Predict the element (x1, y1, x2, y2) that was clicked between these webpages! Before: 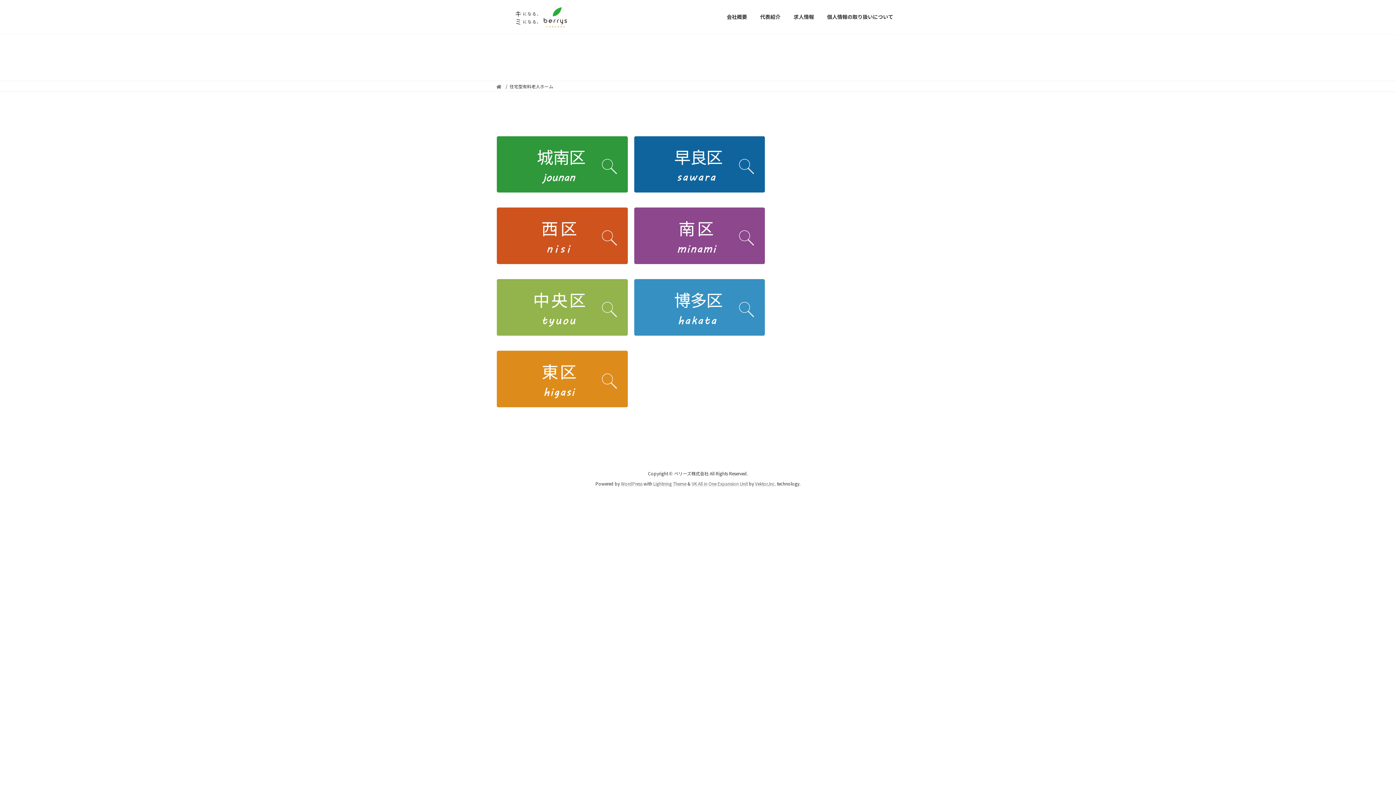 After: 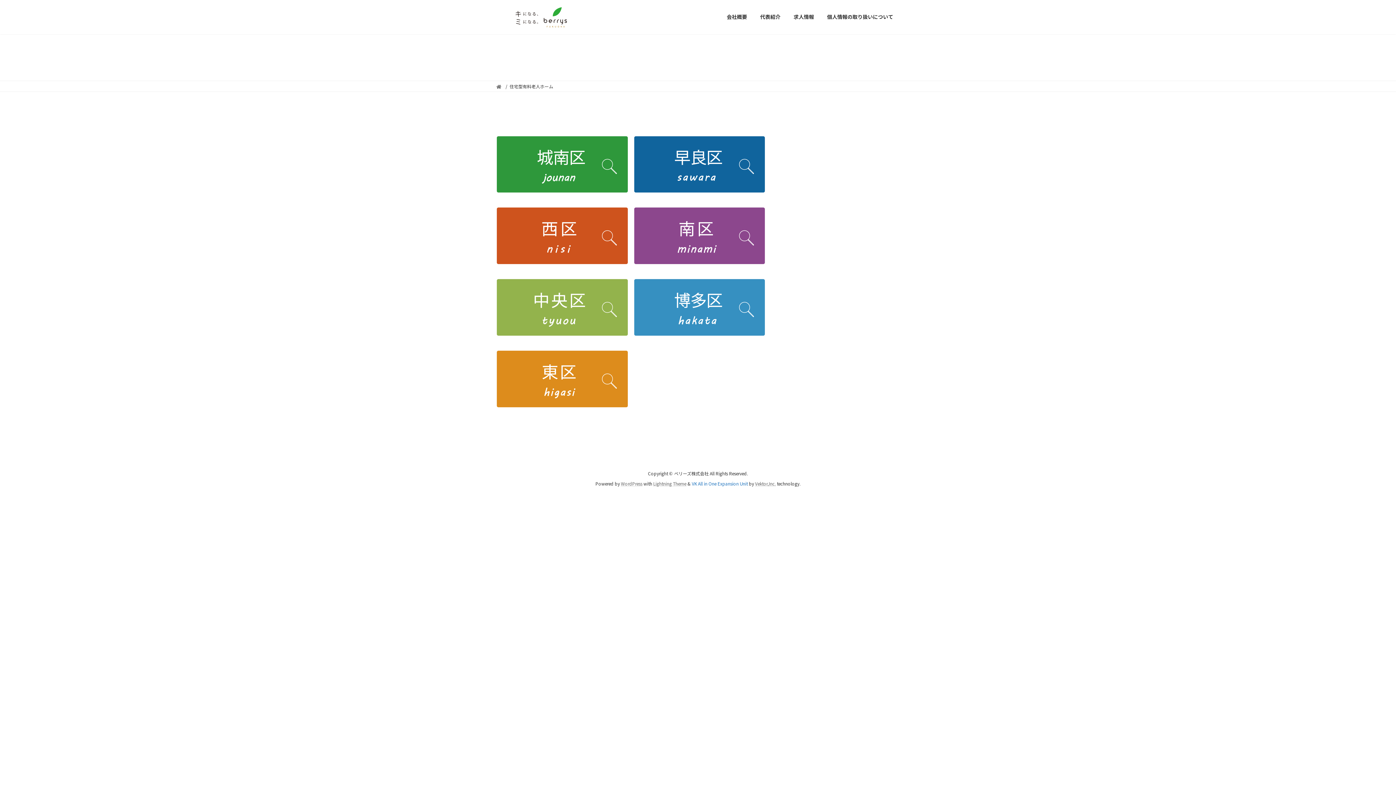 Action: bbox: (692, 480, 748, 486) label: VK All in One Expansion Unit